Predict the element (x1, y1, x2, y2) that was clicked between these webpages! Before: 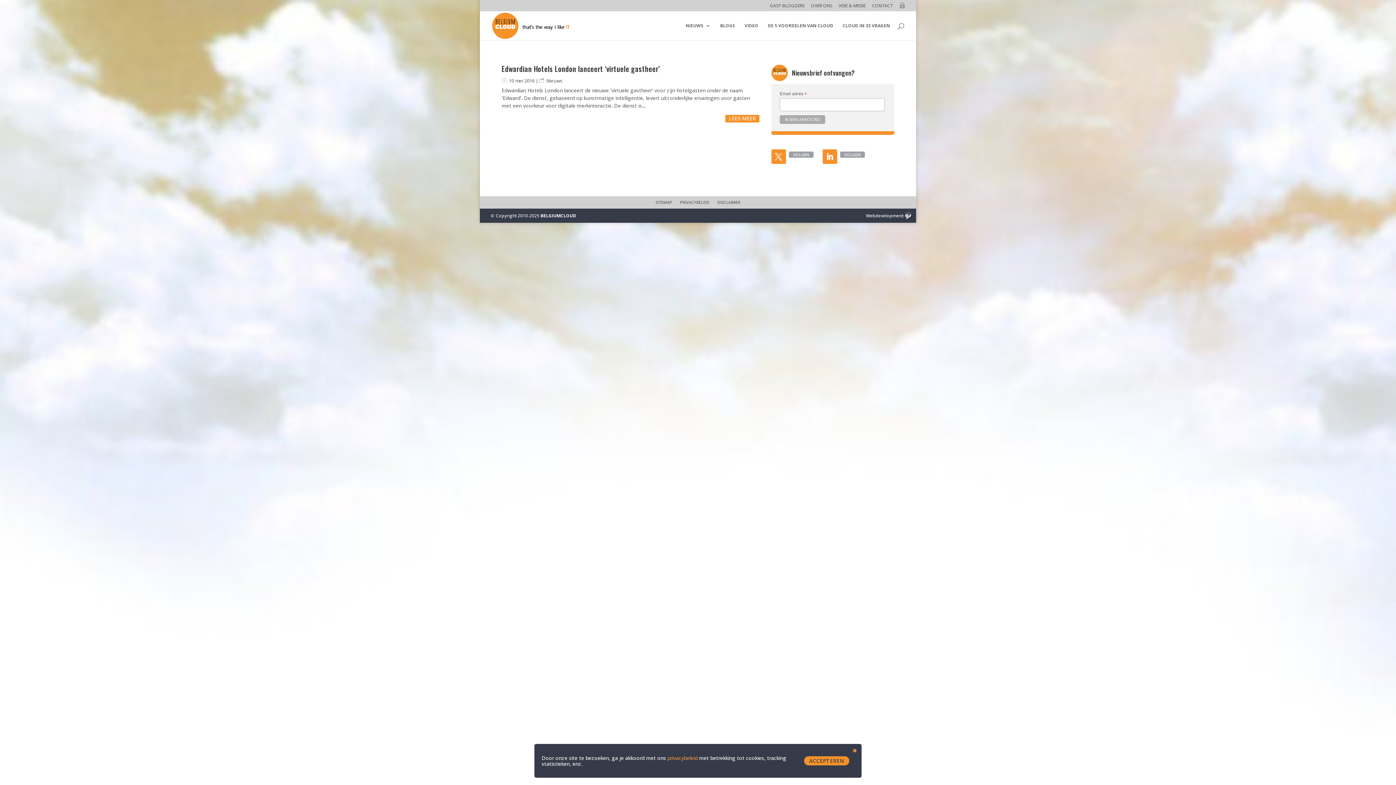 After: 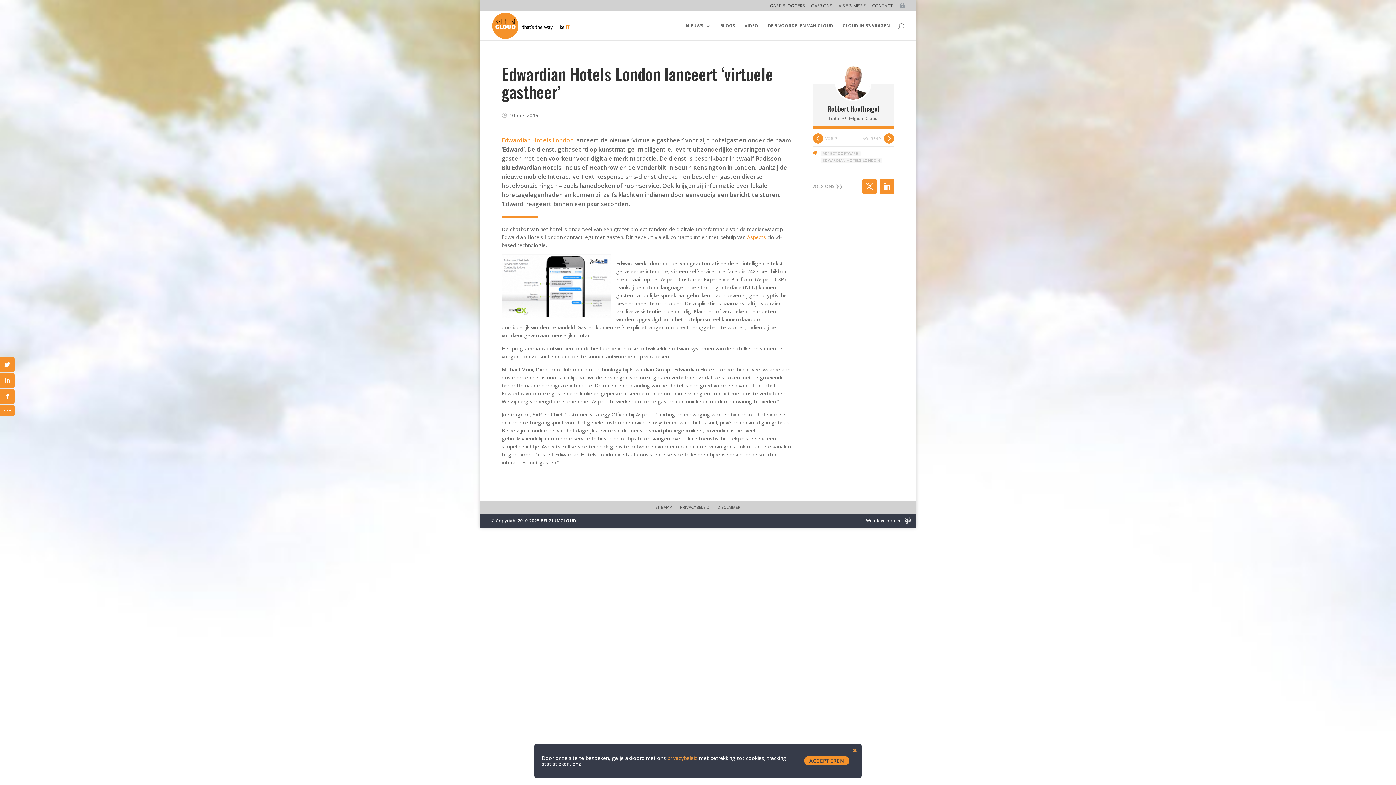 Action: label: Edwardian Hotels London lanceert ‘virtuele gastheer’ bbox: (501, 63, 660, 74)